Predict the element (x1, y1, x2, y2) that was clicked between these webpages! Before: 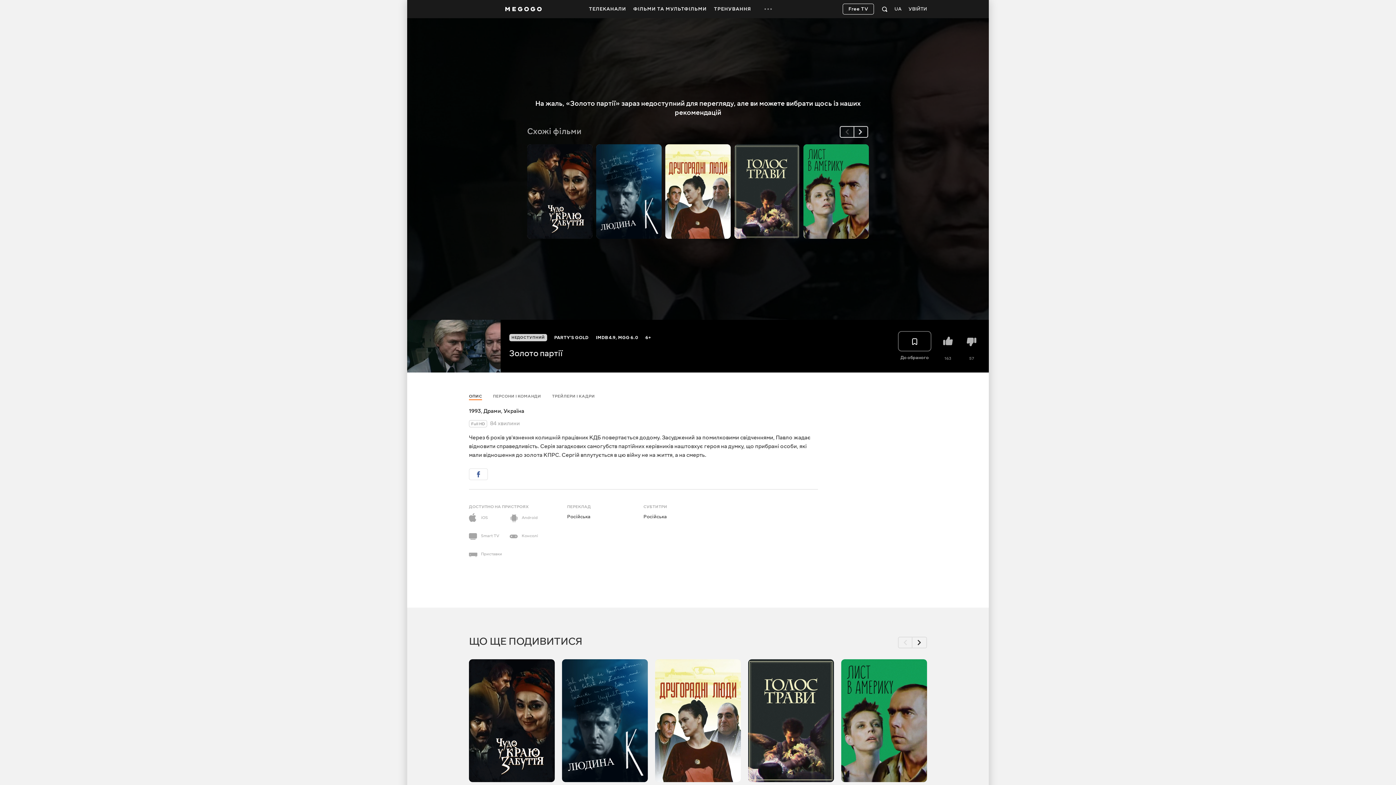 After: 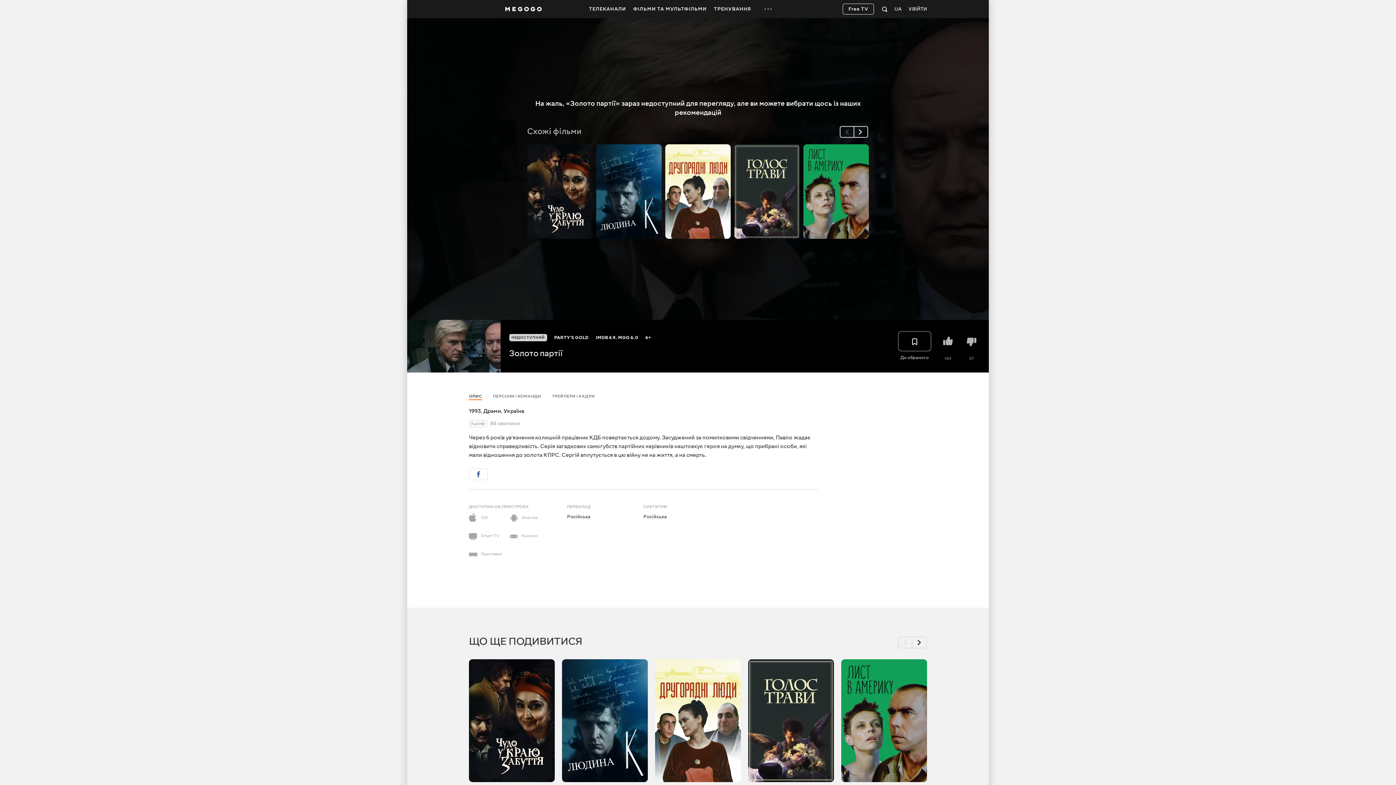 Action: label: Smart TV bbox: (469, 531, 502, 541)